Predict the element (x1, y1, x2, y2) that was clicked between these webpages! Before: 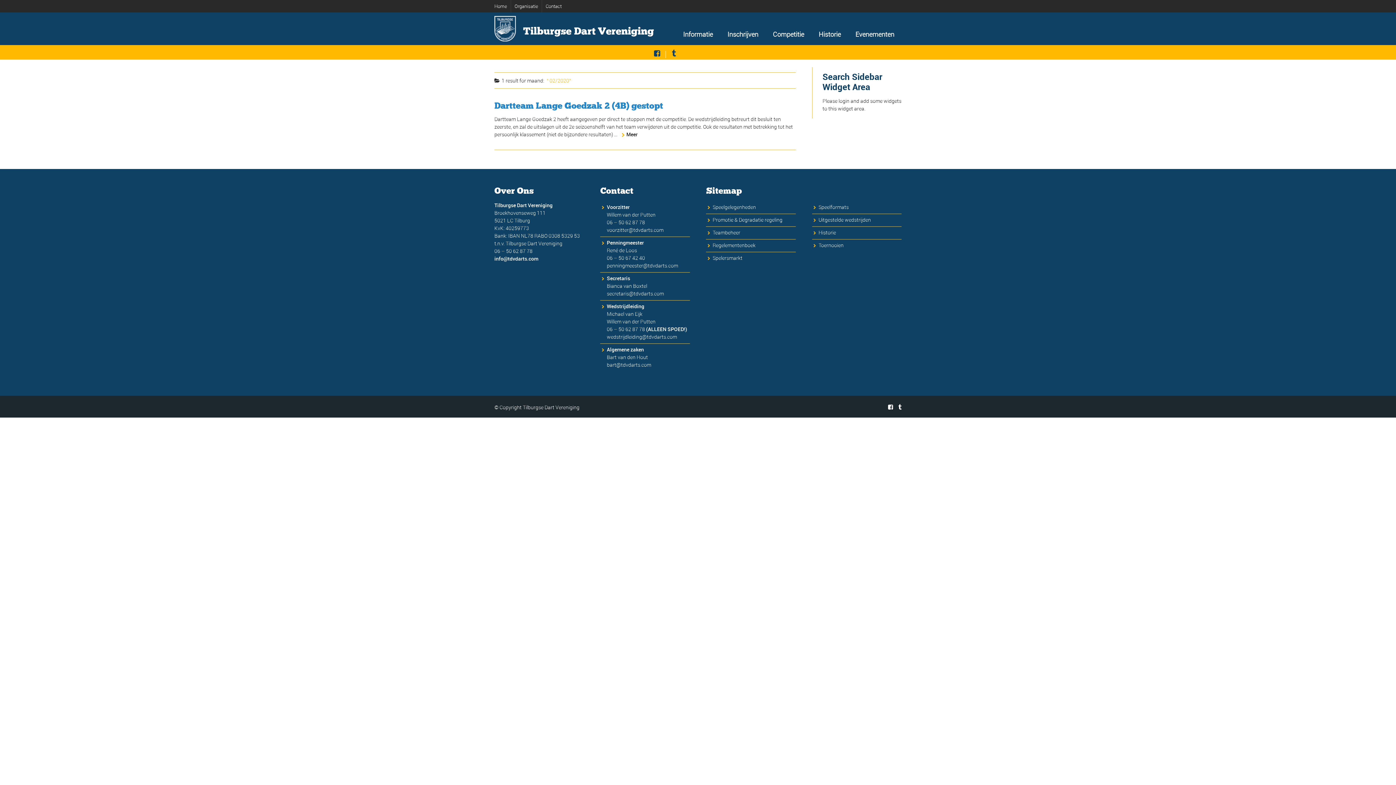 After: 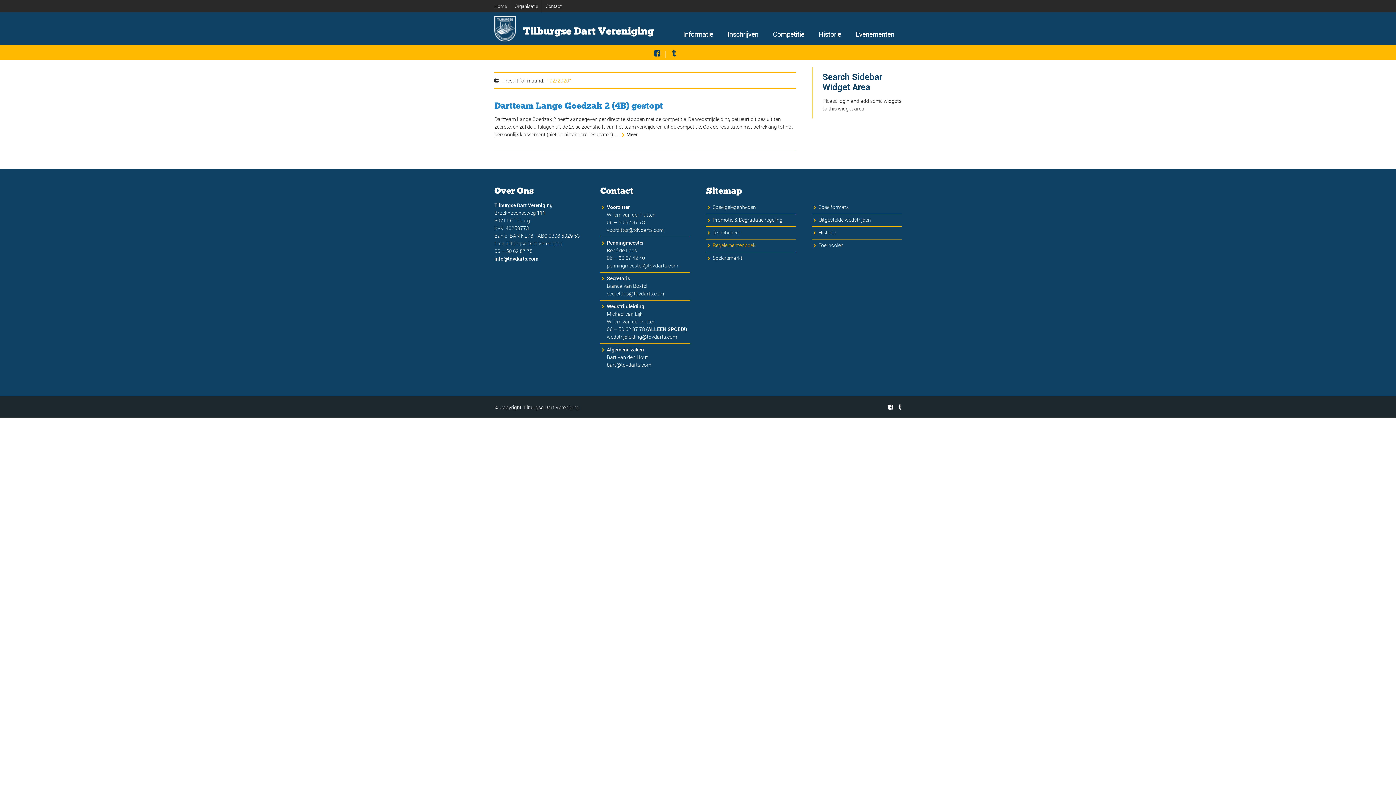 Action: label: Regelementenboek bbox: (712, 241, 755, 248)